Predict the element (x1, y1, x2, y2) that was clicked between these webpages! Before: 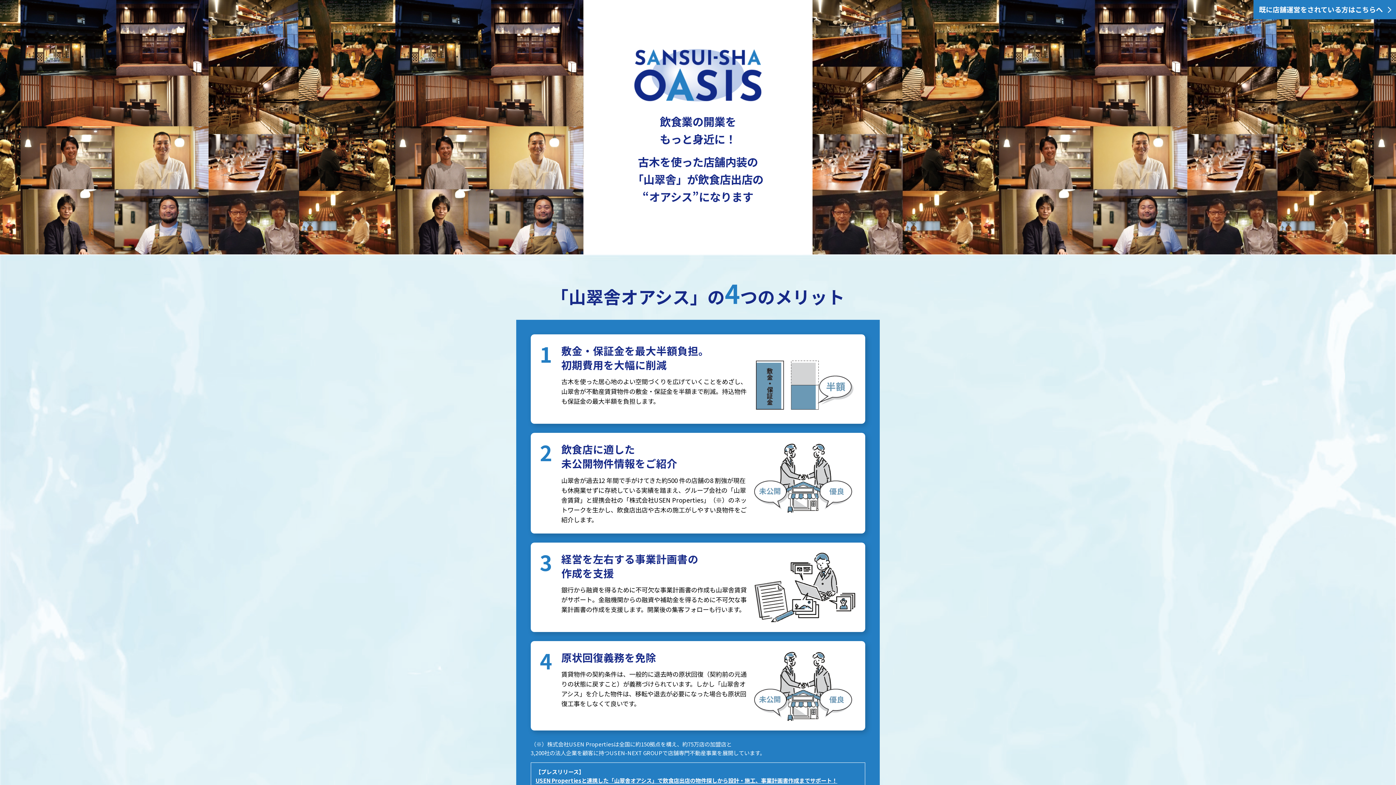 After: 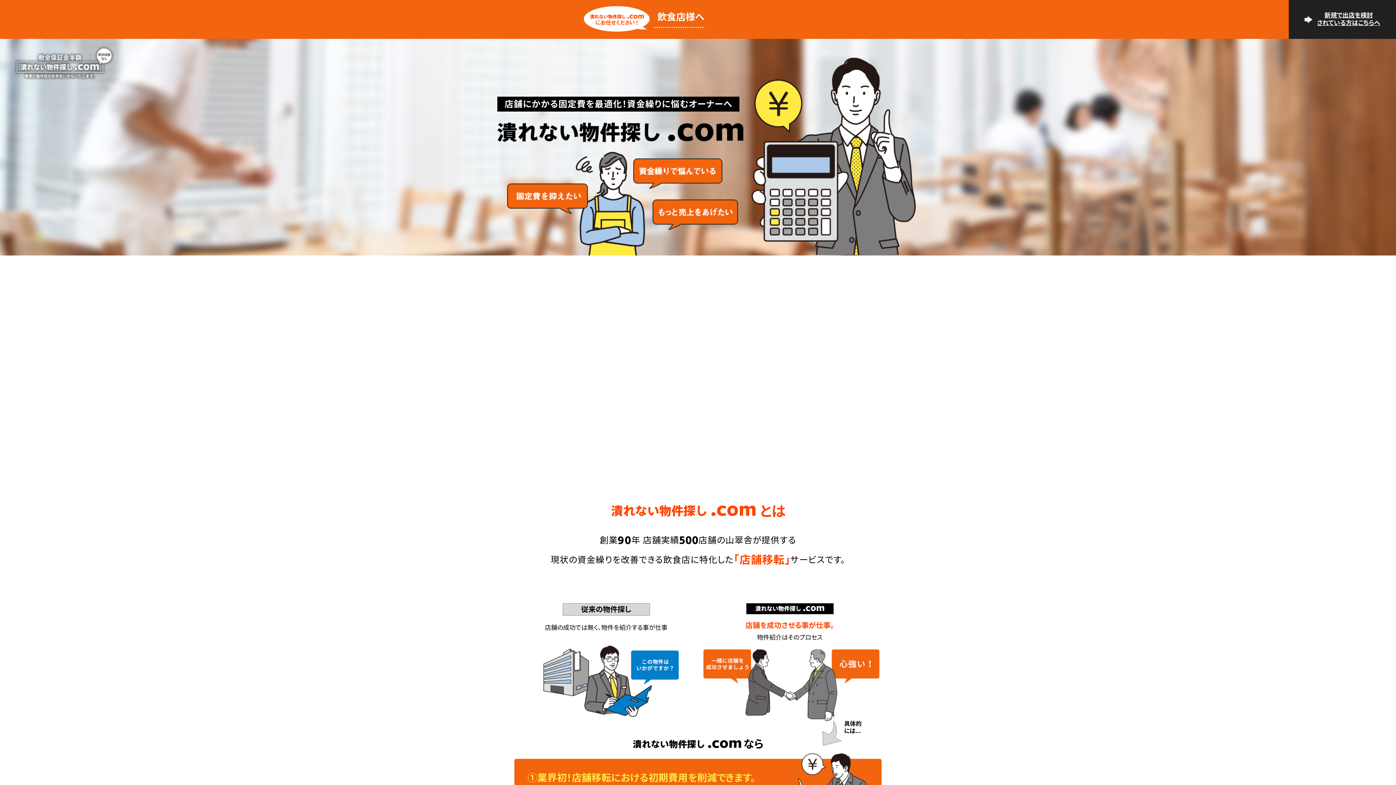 Action: bbox: (1253, 0, 1396, 19) label: 既に店舗運営をされている方はこちらへ